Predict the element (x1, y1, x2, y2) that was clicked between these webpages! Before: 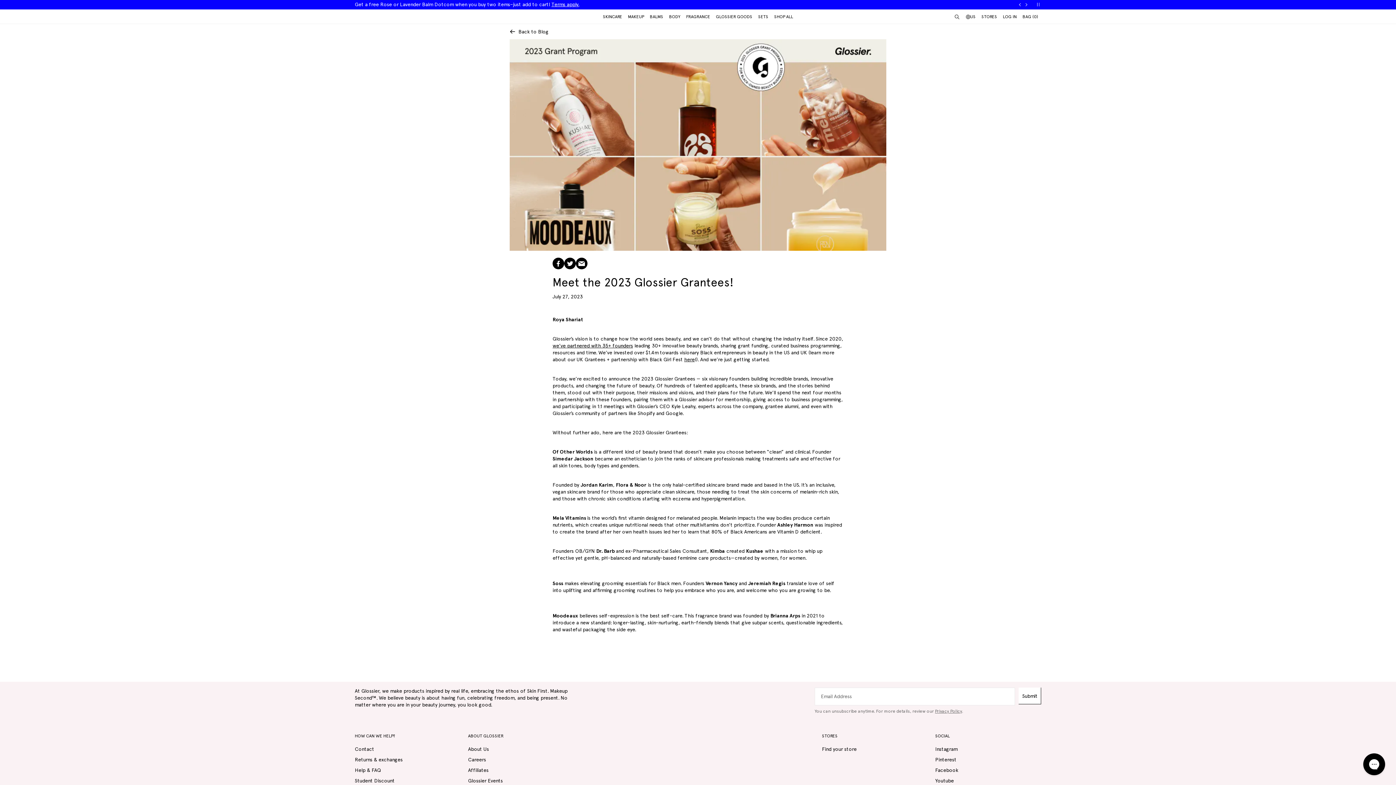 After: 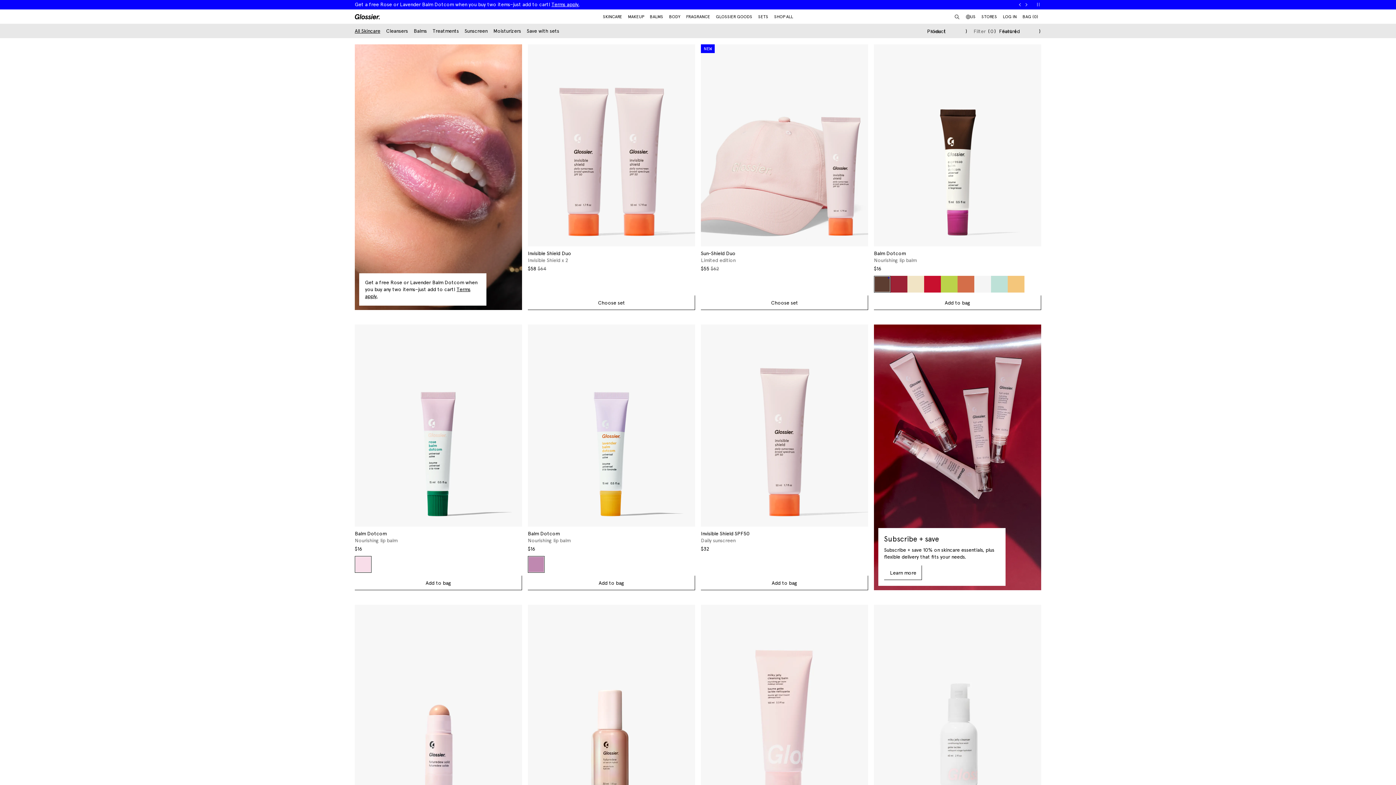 Action: bbox: (603, 13, 622, 20) label: SKINCARE